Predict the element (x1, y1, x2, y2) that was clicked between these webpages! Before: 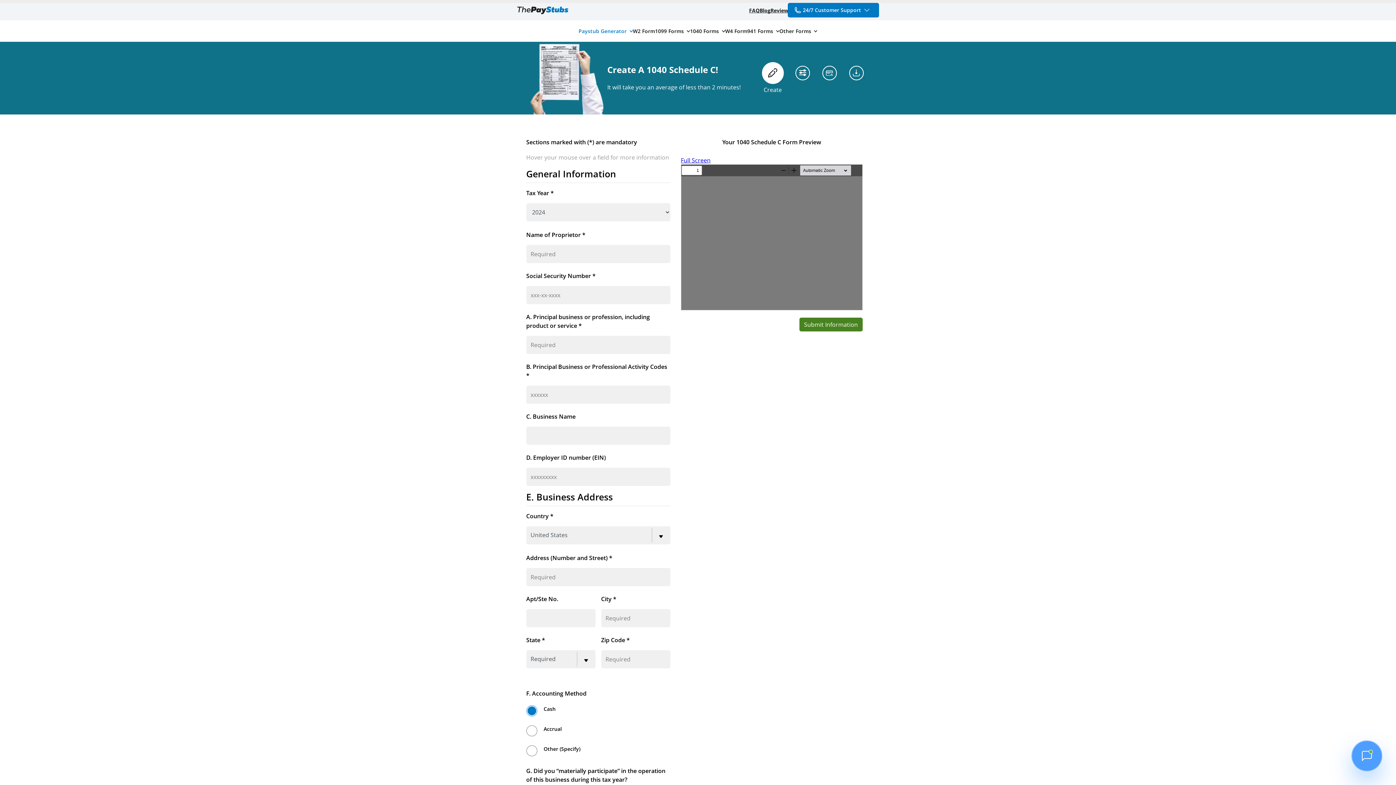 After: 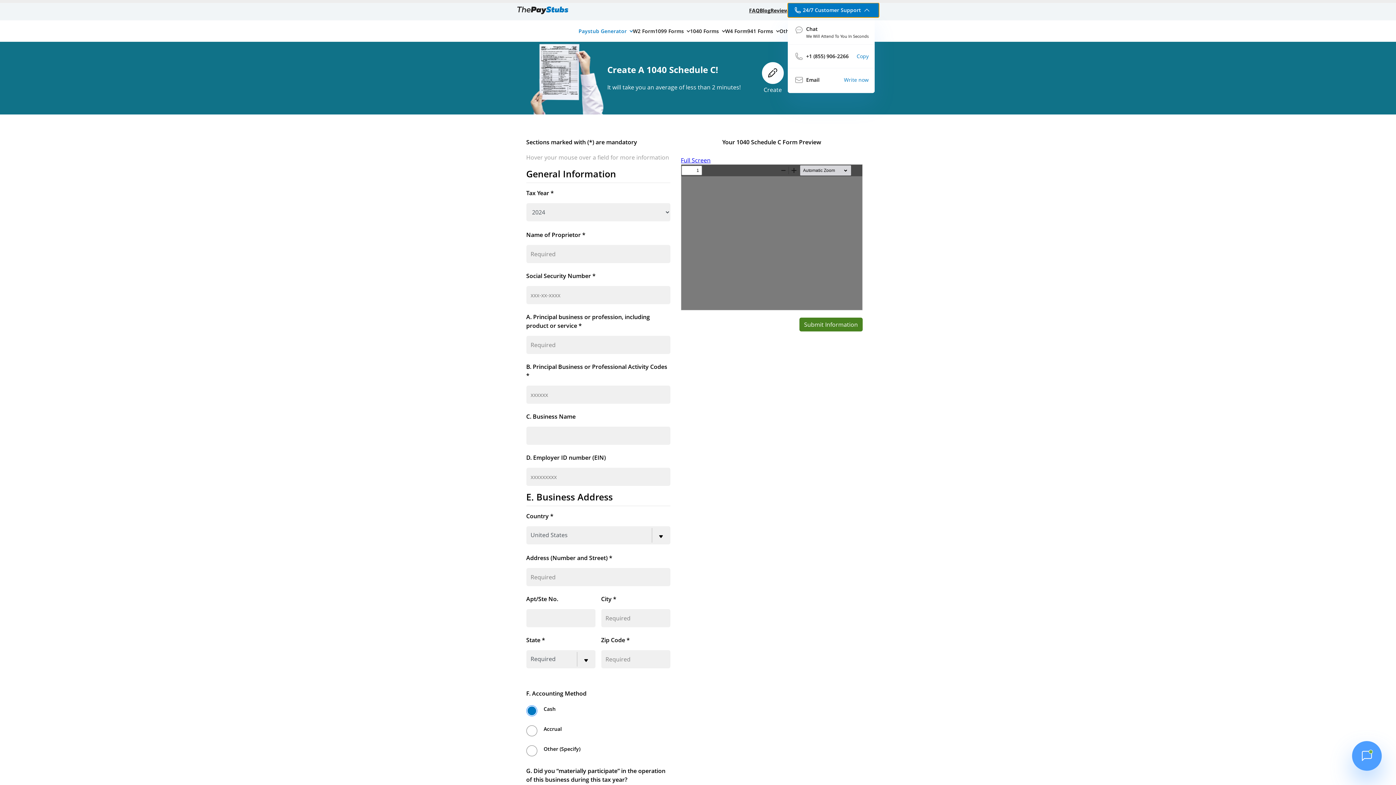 Action: bbox: (787, 2, 879, 17) label: 24/7 Customer Support